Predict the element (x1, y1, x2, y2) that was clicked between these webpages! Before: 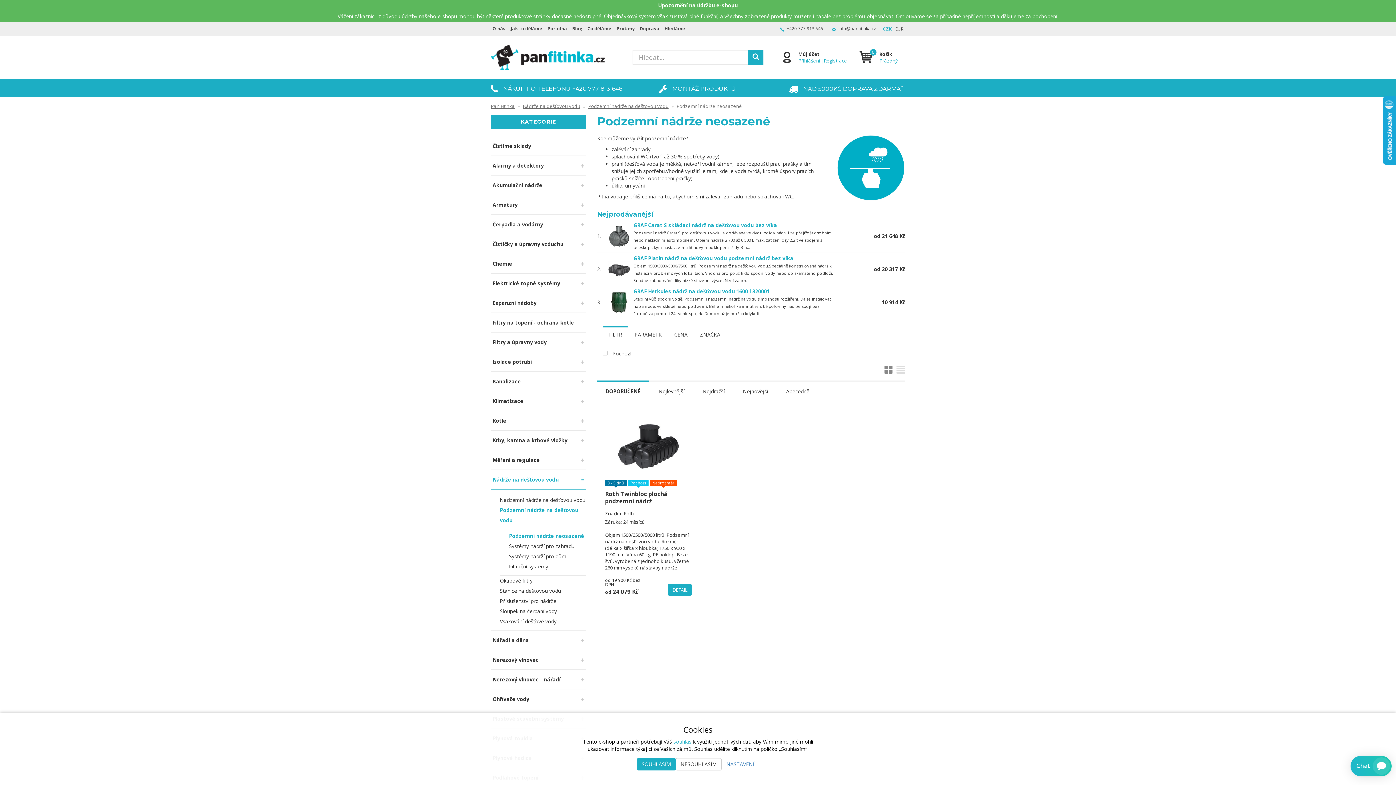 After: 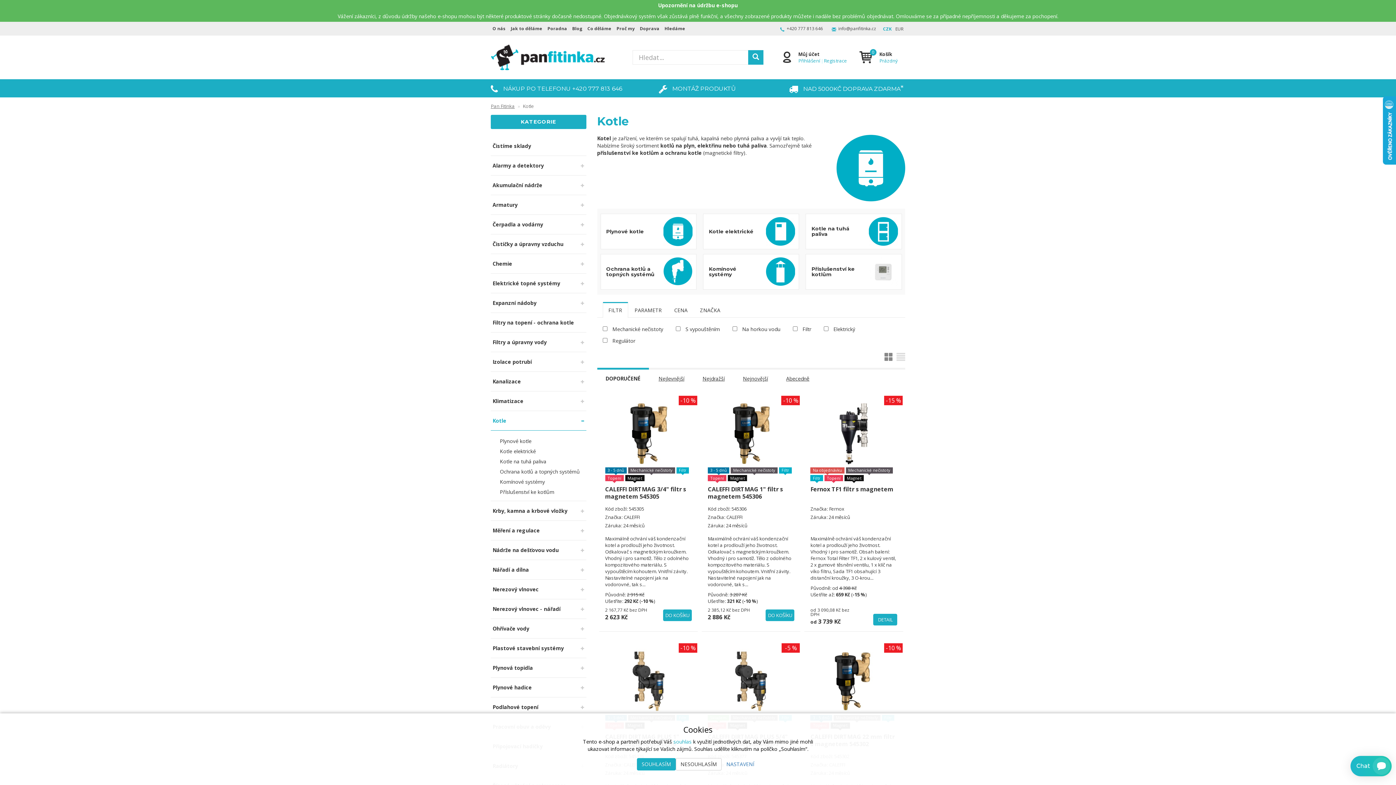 Action: label: Kotle bbox: (490, 411, 586, 430)